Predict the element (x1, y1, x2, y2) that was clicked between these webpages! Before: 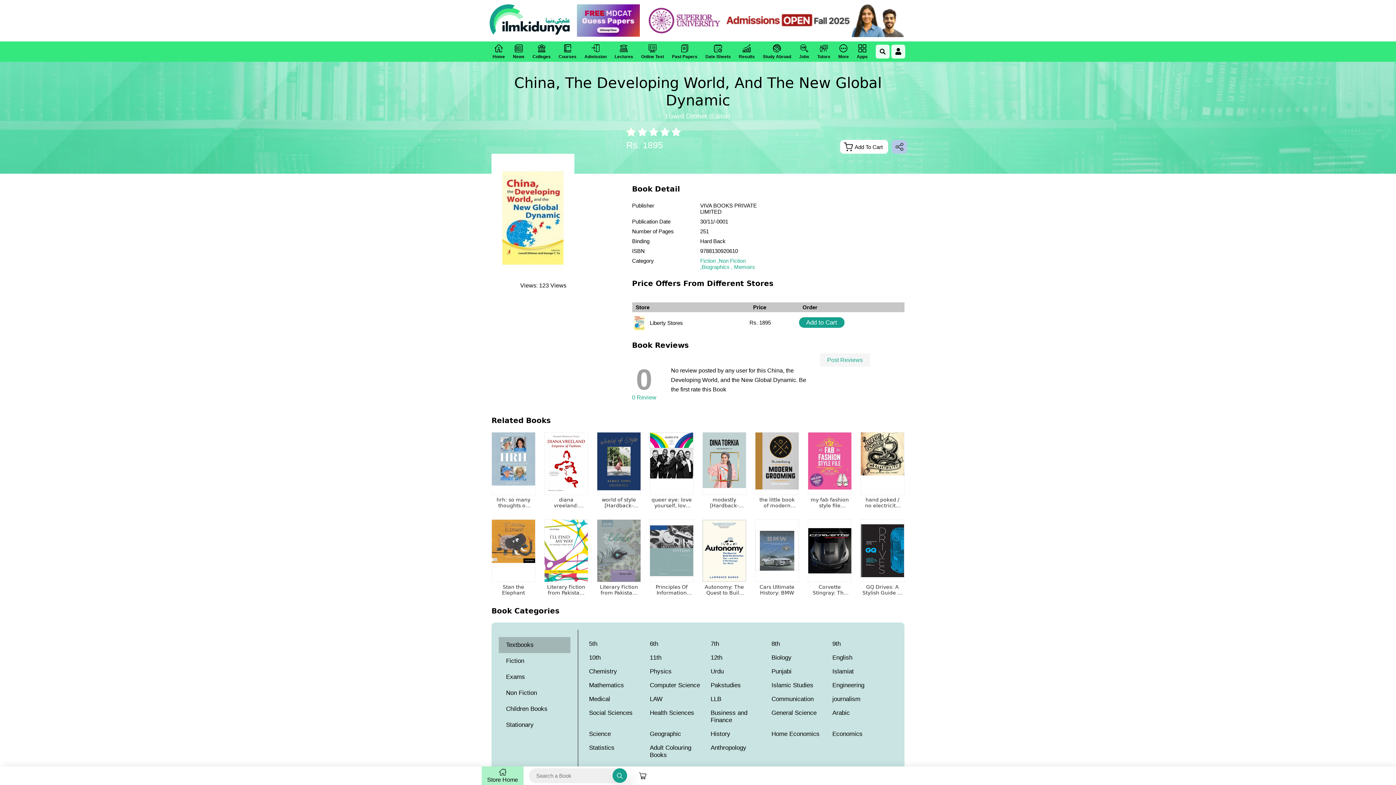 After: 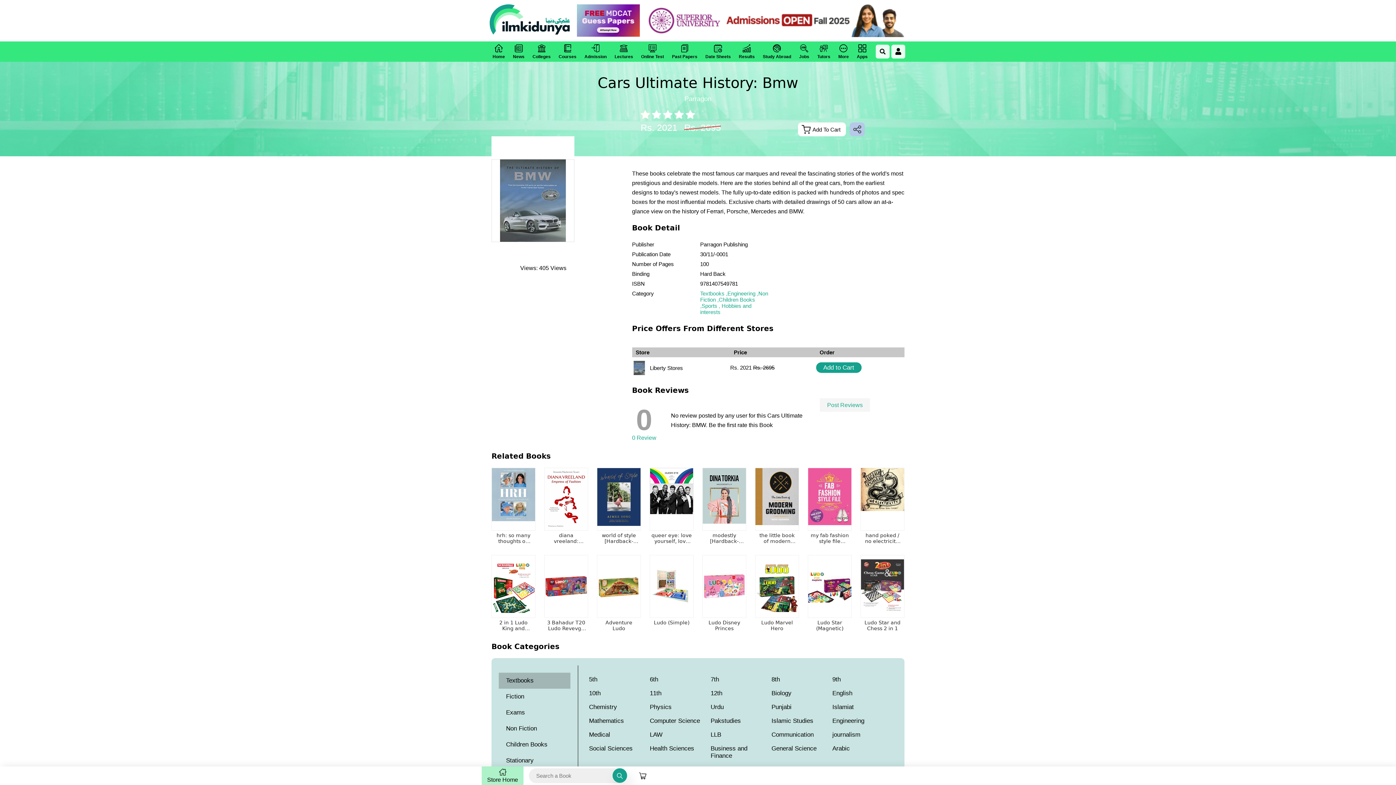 Action: bbox: (755, 519, 799, 599) label: Cars Ultimate History: BMW